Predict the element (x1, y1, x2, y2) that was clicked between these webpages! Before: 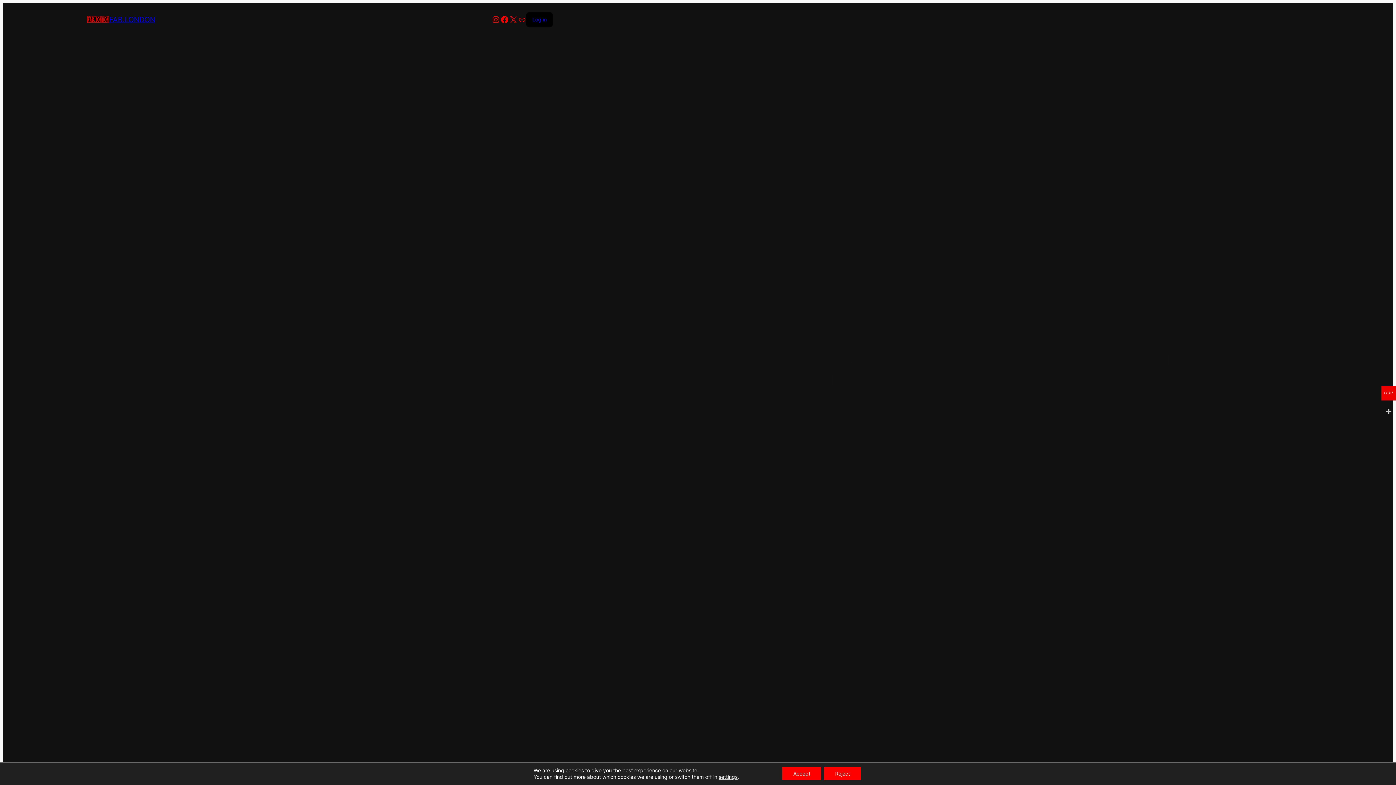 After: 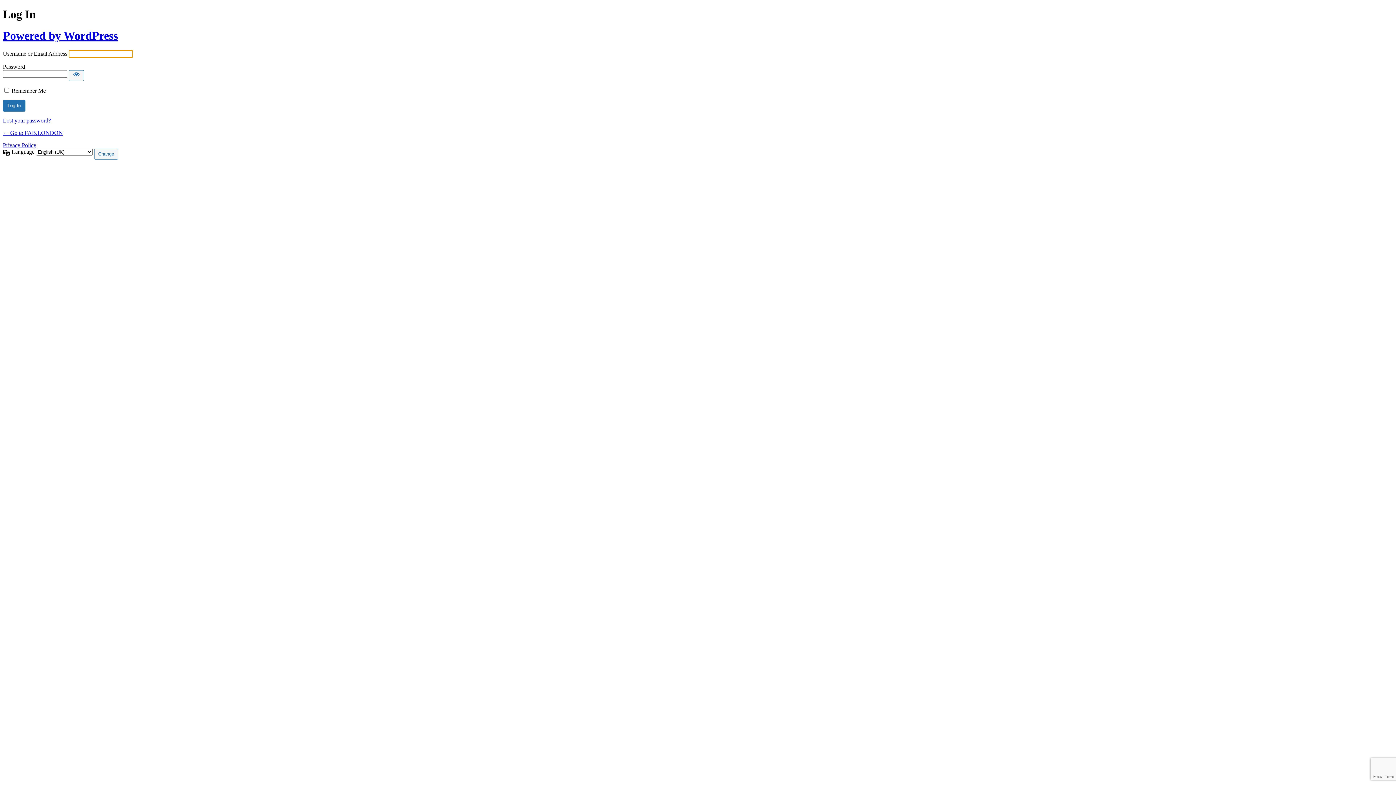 Action: label: Log in bbox: (532, 16, 546, 22)